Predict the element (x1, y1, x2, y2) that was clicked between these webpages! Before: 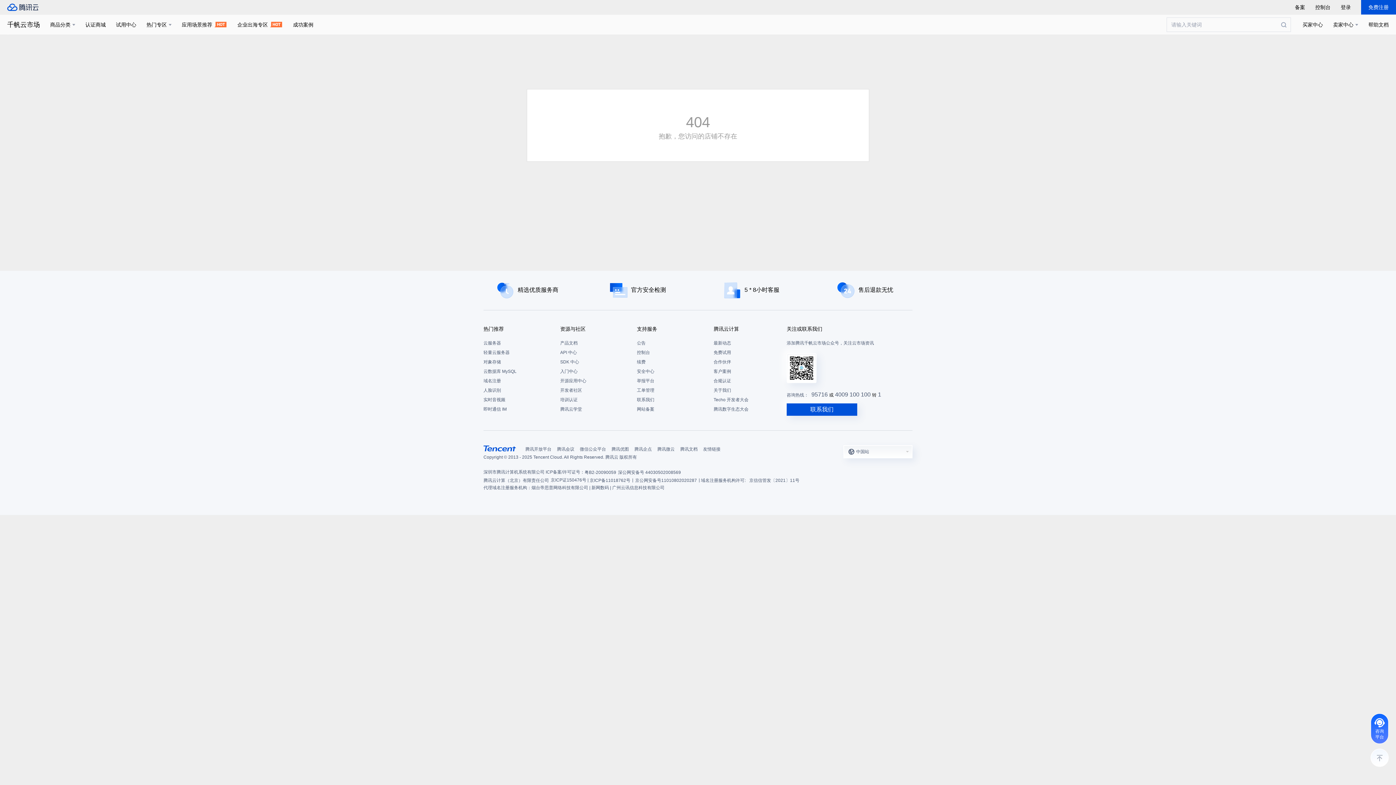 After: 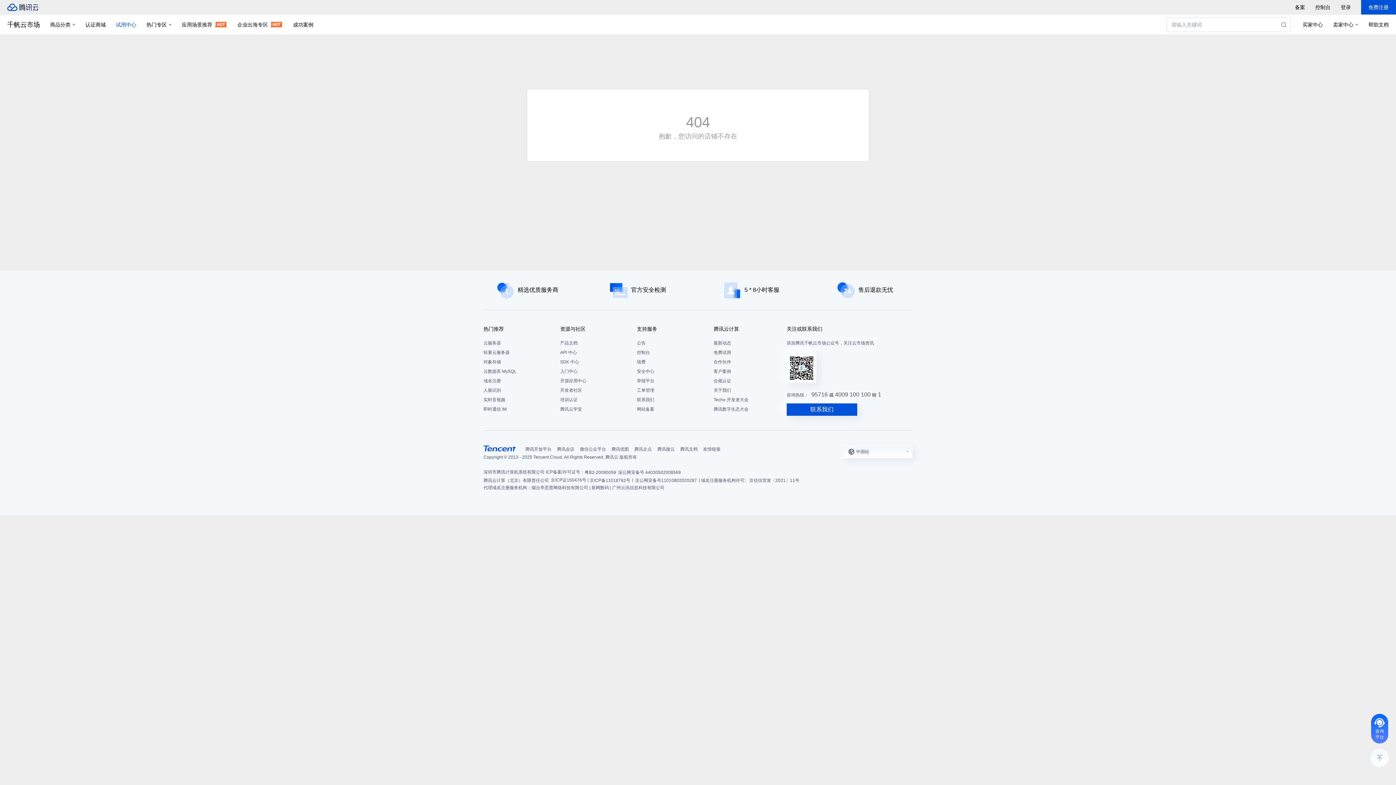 Action: bbox: (116, 14, 136, 34) label: 试用中心